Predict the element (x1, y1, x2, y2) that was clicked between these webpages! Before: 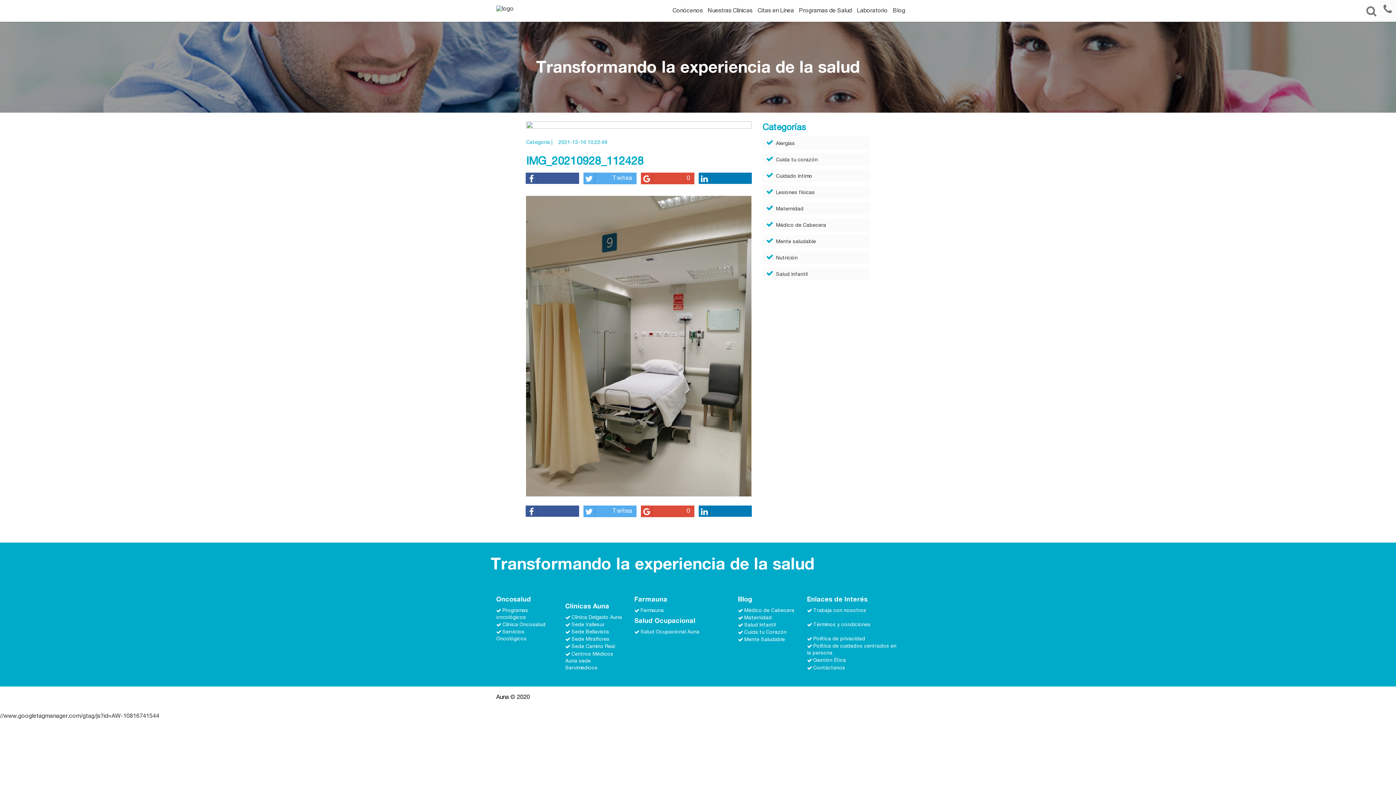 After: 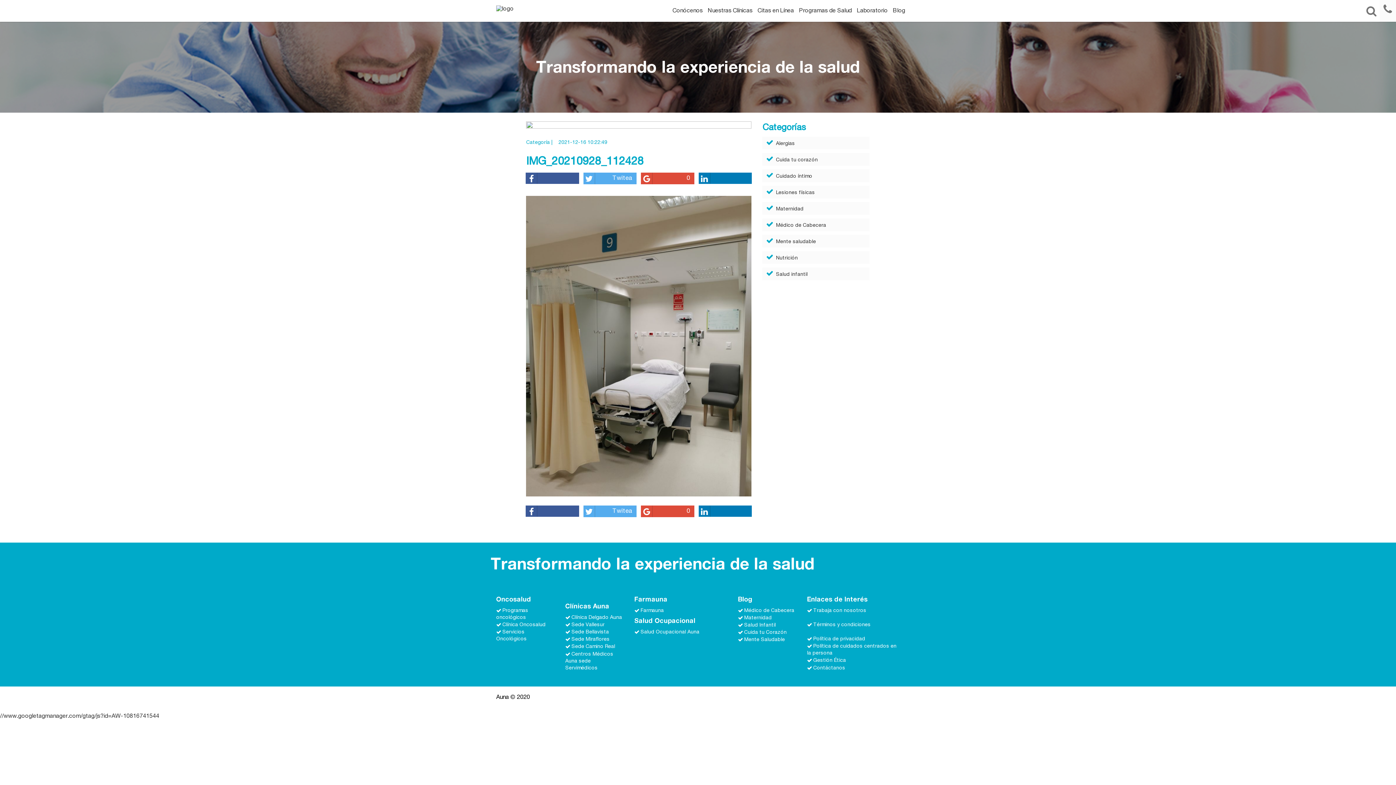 Action: label: Clínica Delgado Auna bbox: (571, 615, 622, 620)